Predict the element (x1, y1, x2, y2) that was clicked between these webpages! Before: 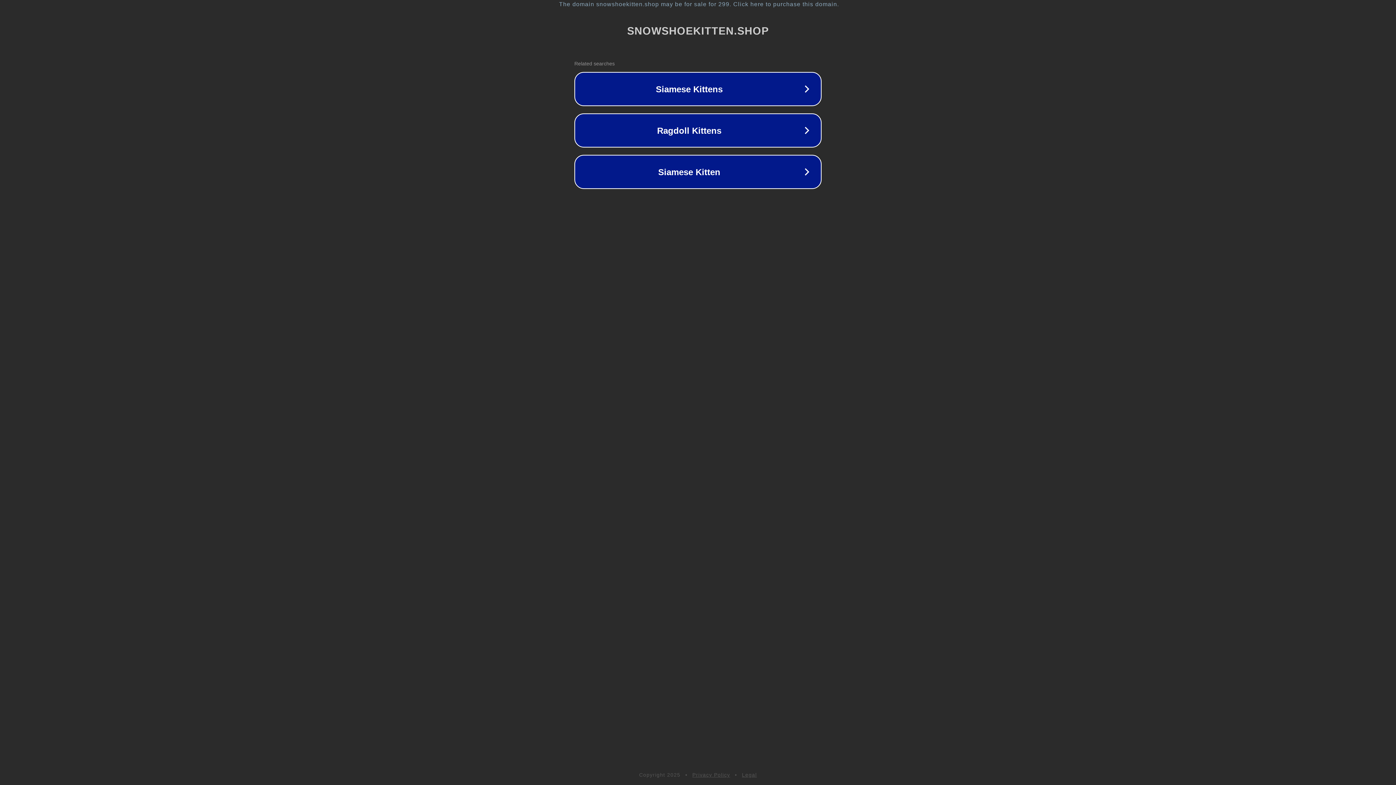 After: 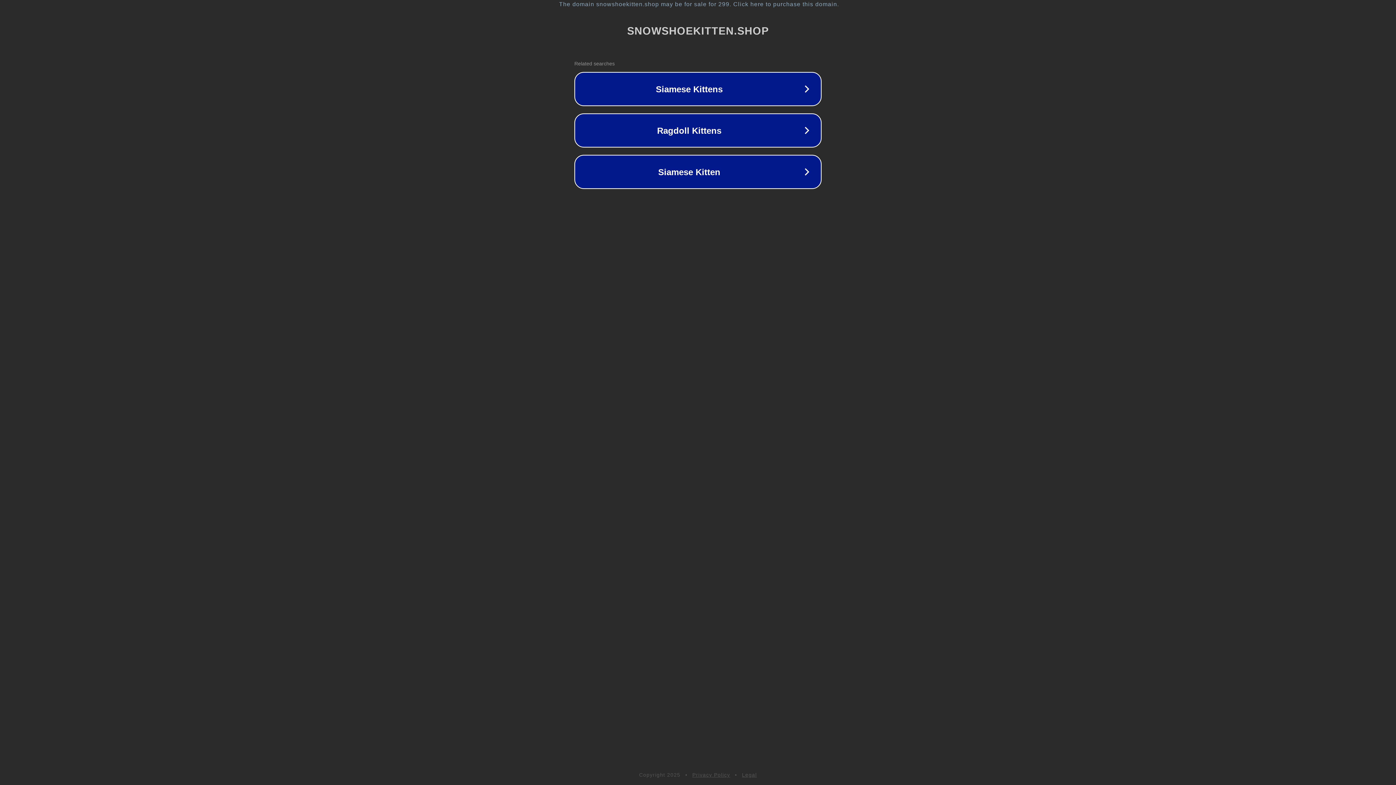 Action: bbox: (692, 772, 730, 778) label: Privacy Policy